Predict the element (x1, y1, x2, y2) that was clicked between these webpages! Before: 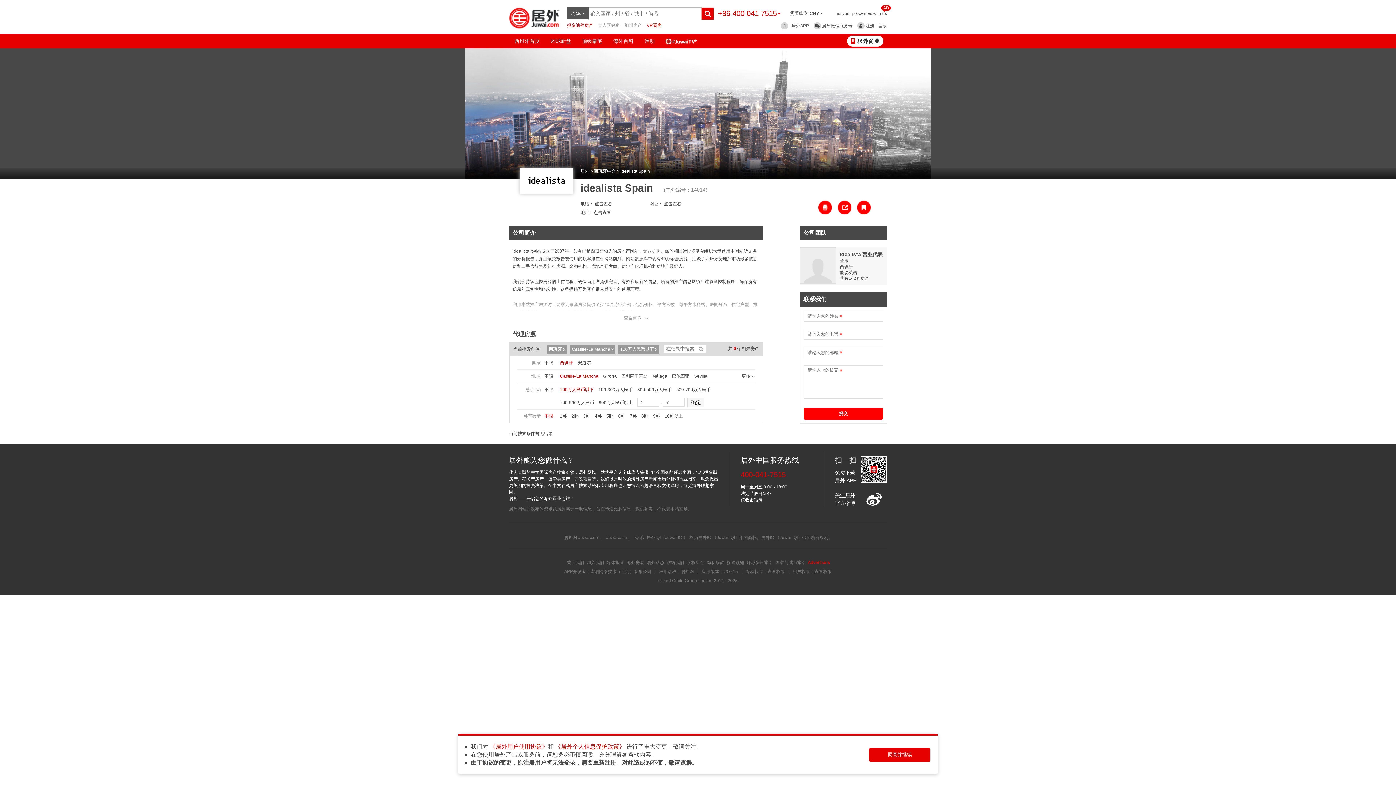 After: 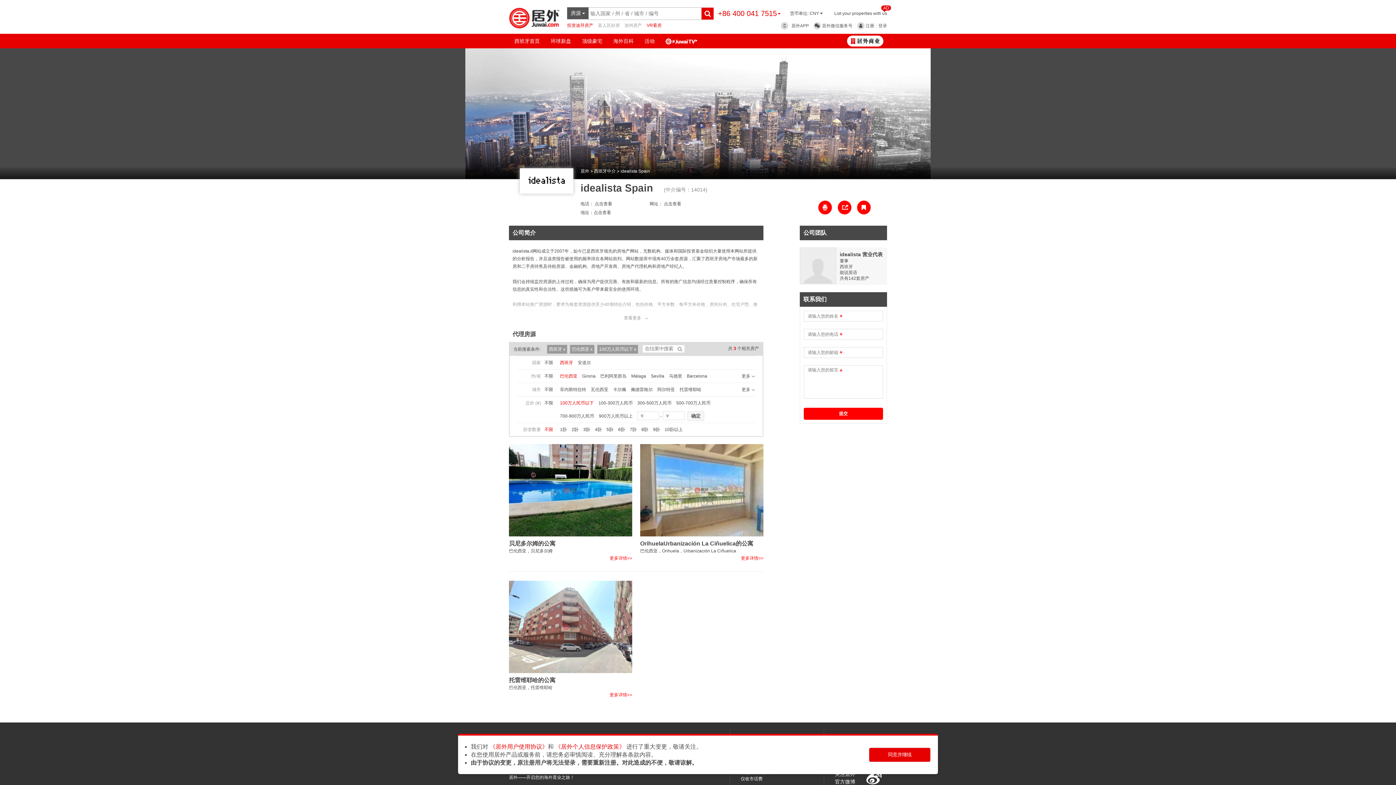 Action: label: 巴伦西亚 bbox: (672, 373, 693, 378)